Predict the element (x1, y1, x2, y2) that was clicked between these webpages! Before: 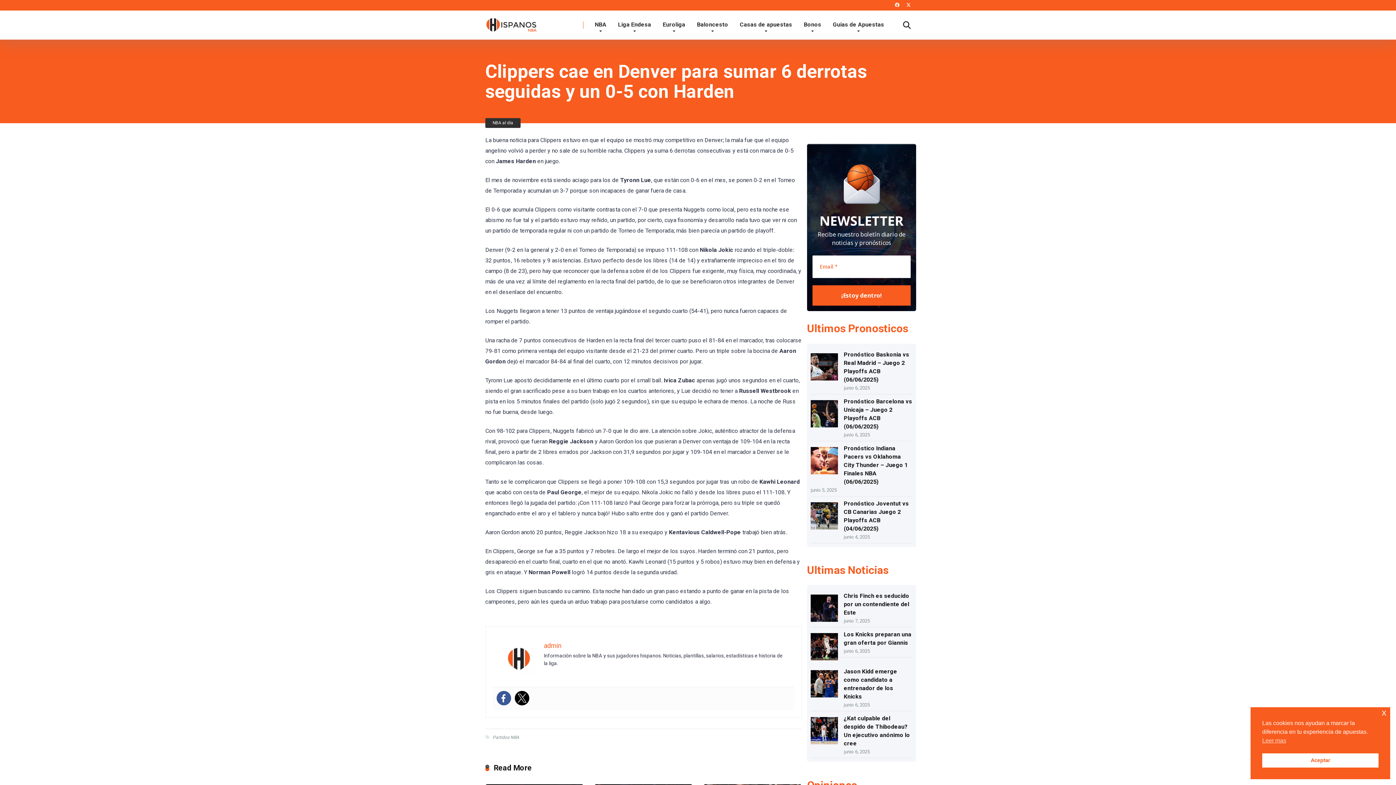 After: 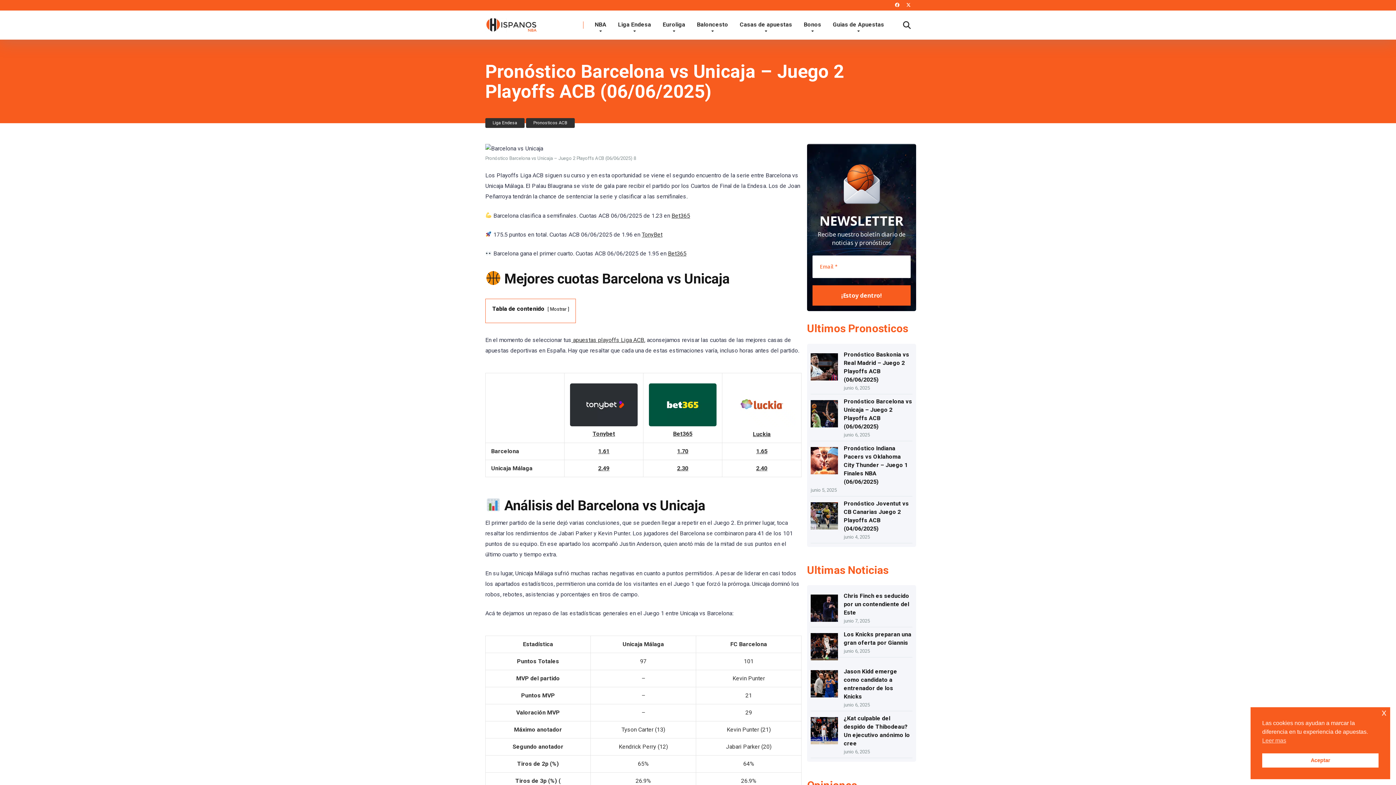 Action: bbox: (810, 397, 838, 431) label: Pronóstico Barcelona vs Unicaja – Juego 2 Playoffs ACB (06/06/2025)